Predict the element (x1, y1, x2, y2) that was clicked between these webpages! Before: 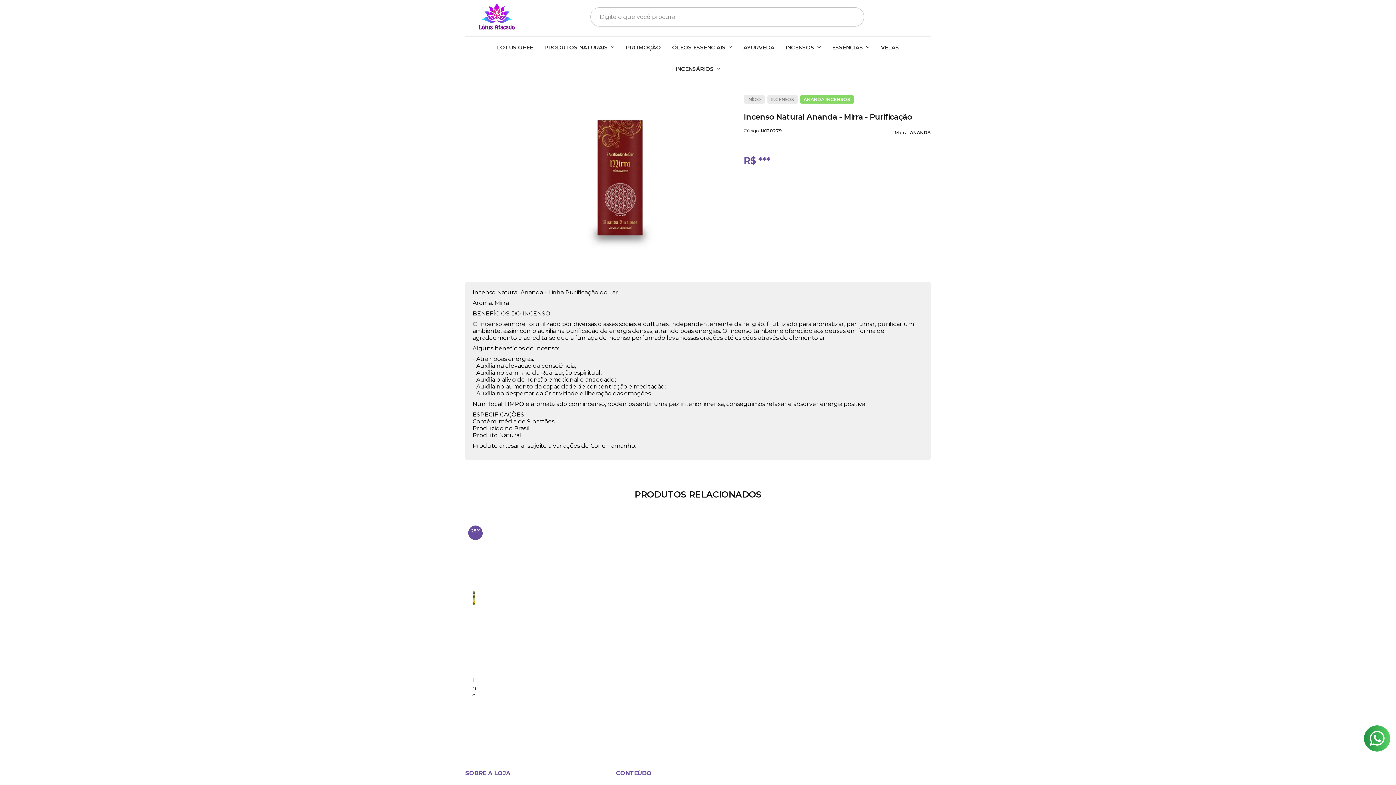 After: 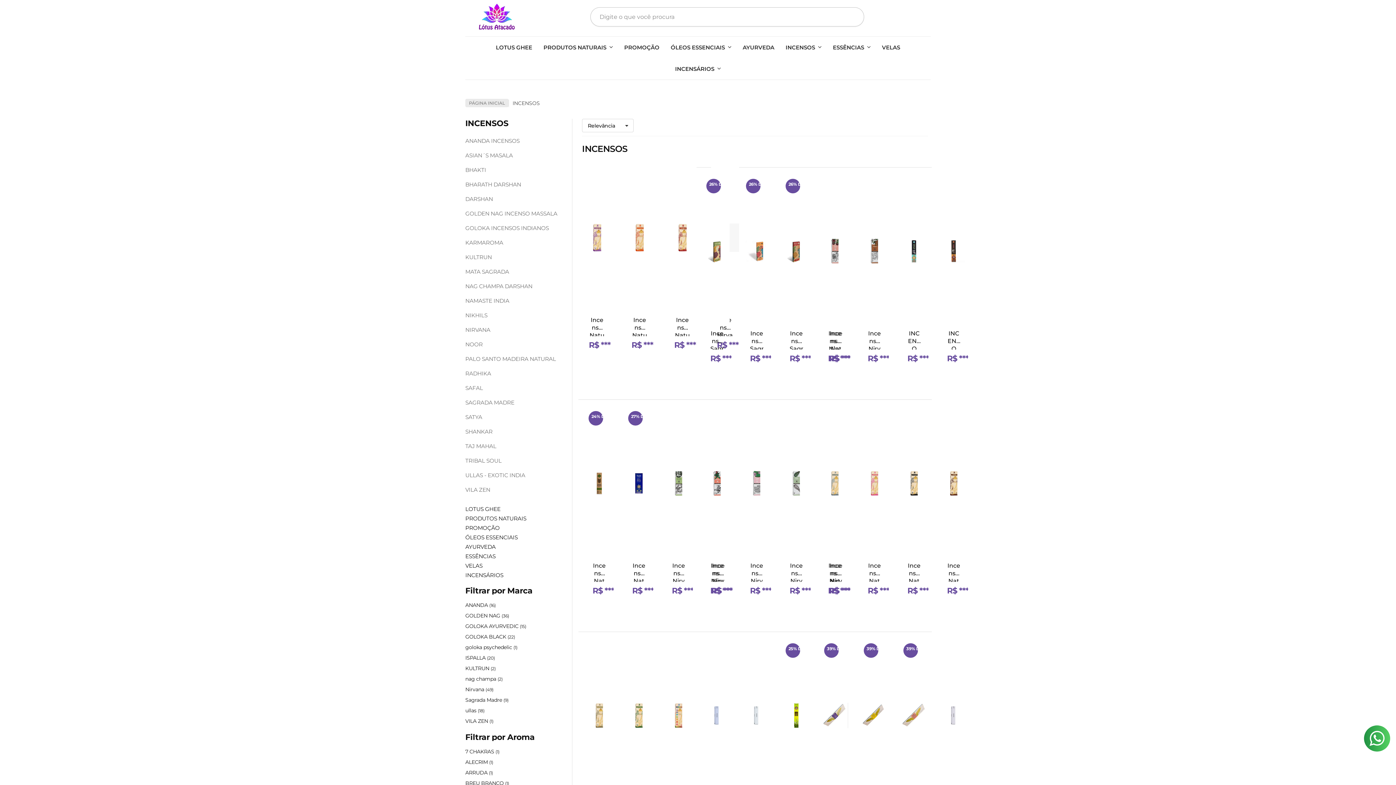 Action: label: INCENSOS bbox: (785, 38, 821, 56)